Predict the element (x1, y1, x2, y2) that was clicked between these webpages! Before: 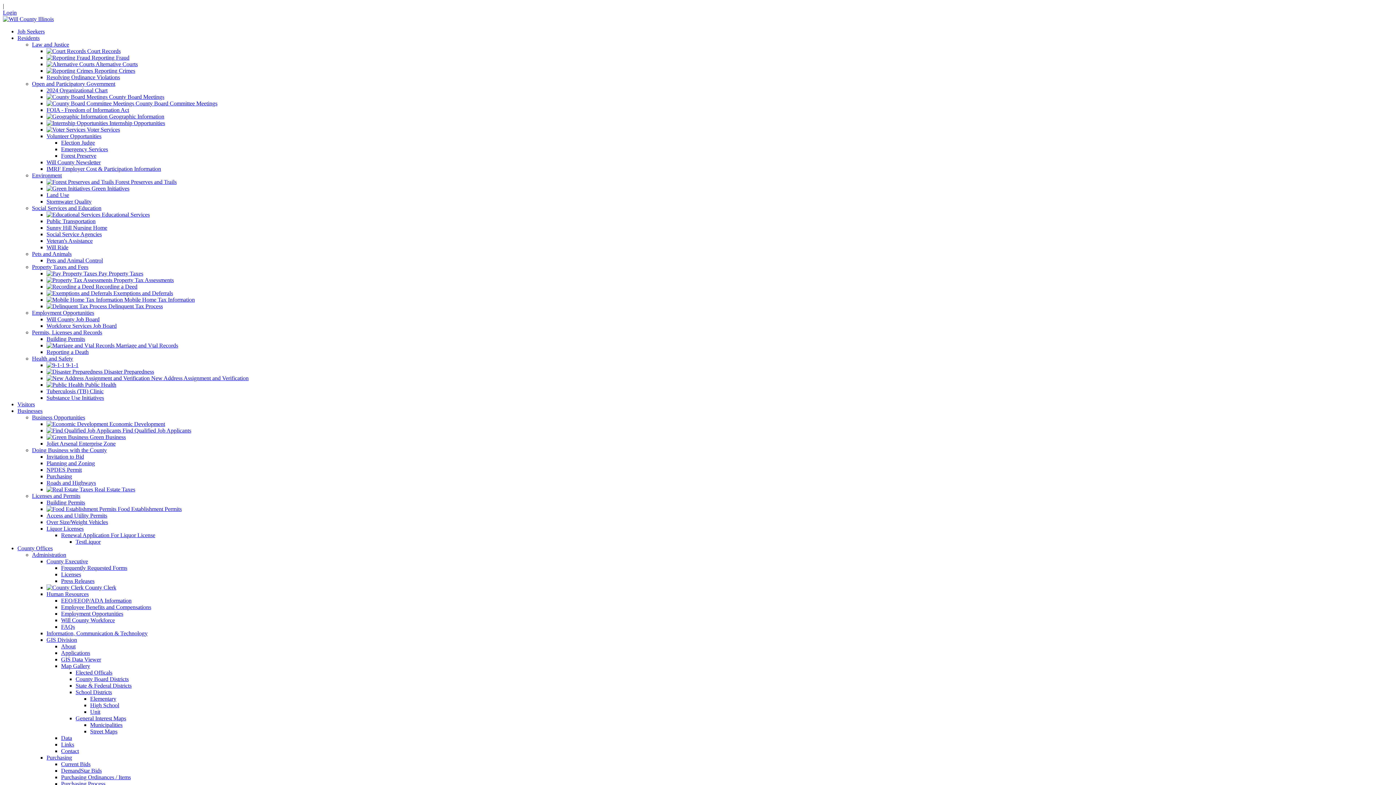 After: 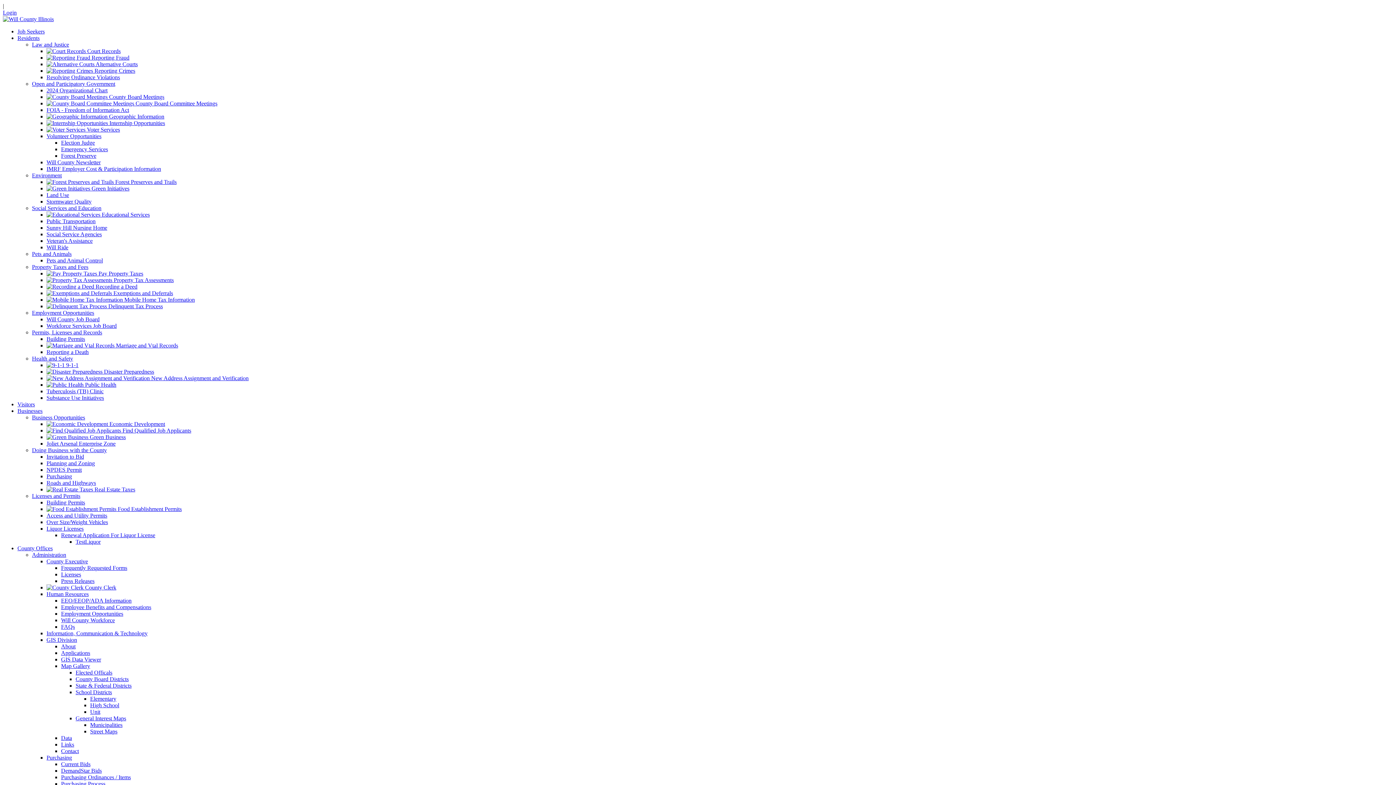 Action: label: Pets and Animal Control bbox: (46, 257, 102, 263)